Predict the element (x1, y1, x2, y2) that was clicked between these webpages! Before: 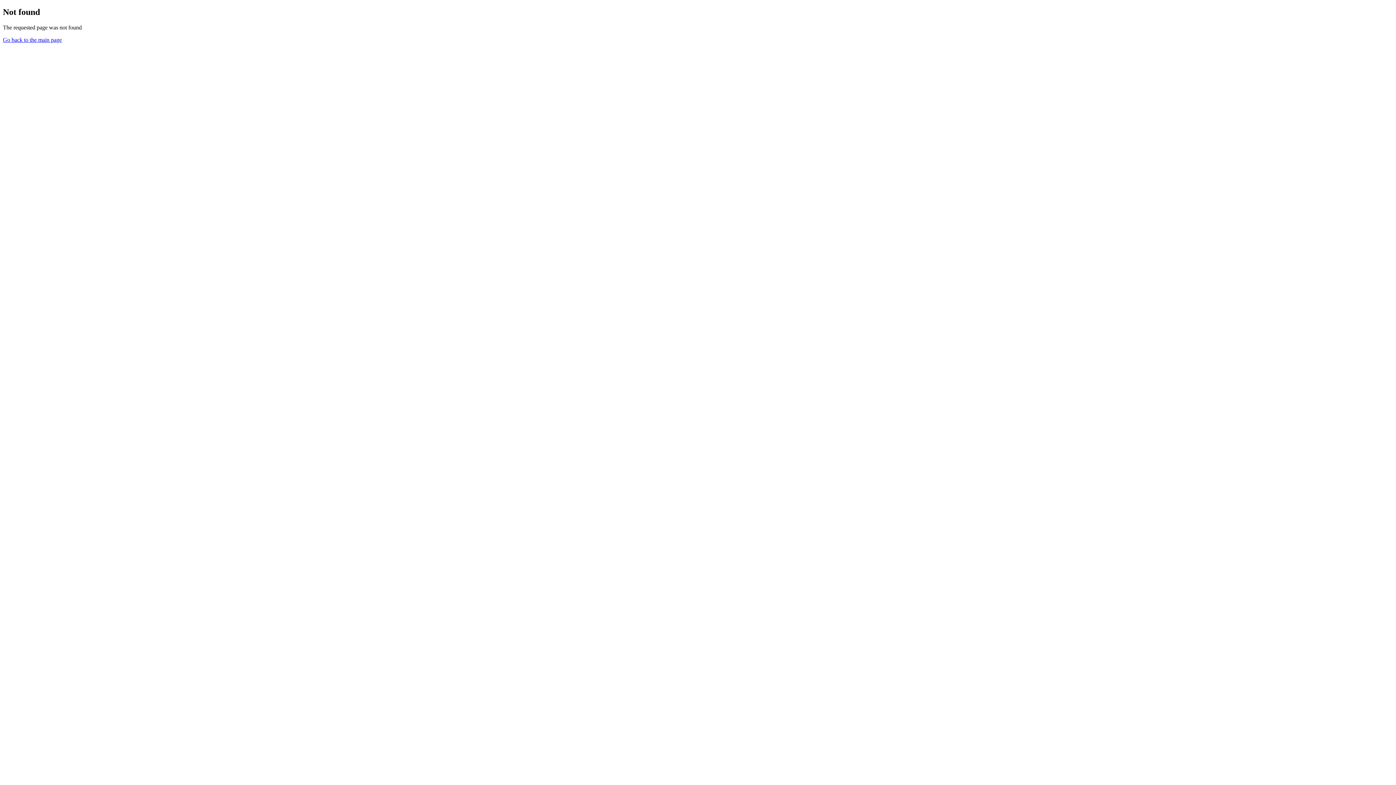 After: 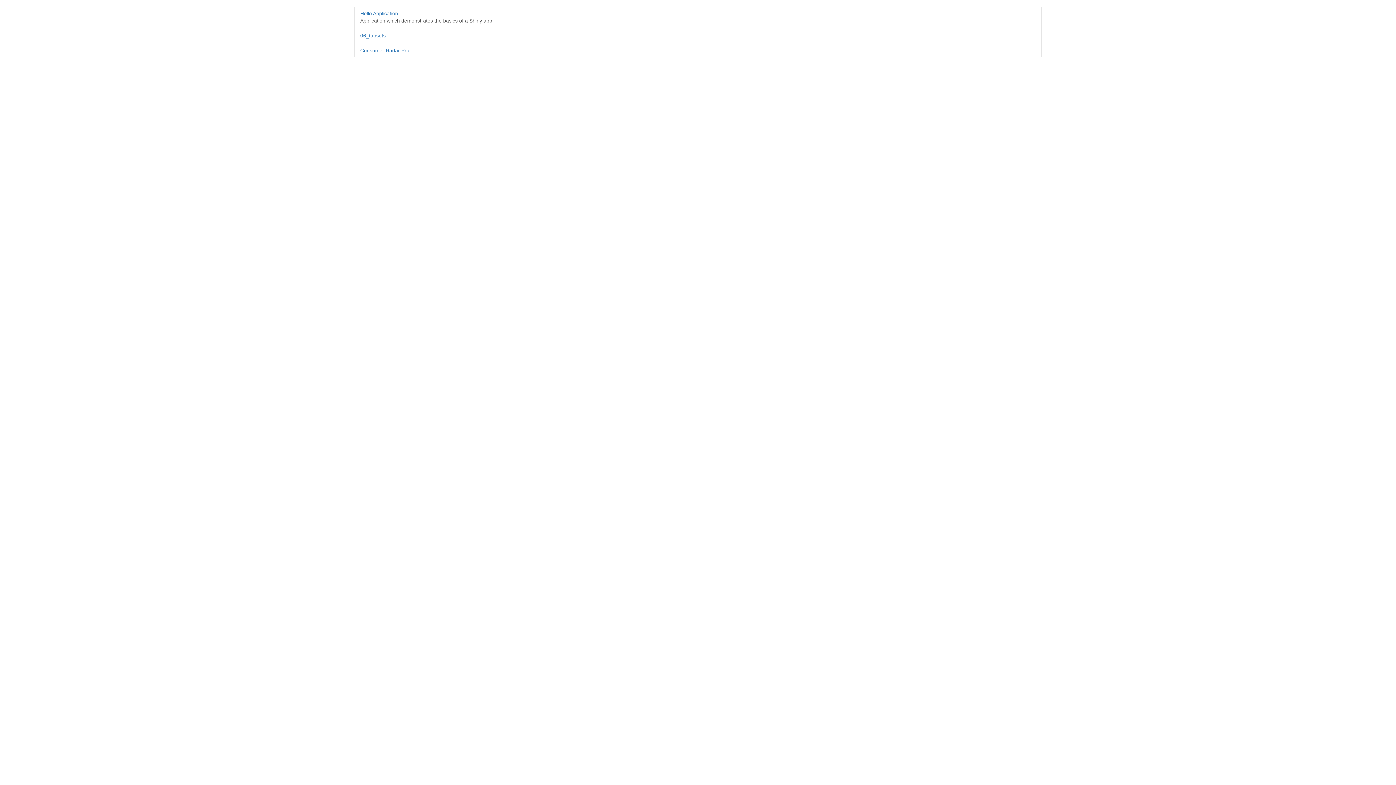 Action: label: Go back to the main page bbox: (2, 36, 61, 42)